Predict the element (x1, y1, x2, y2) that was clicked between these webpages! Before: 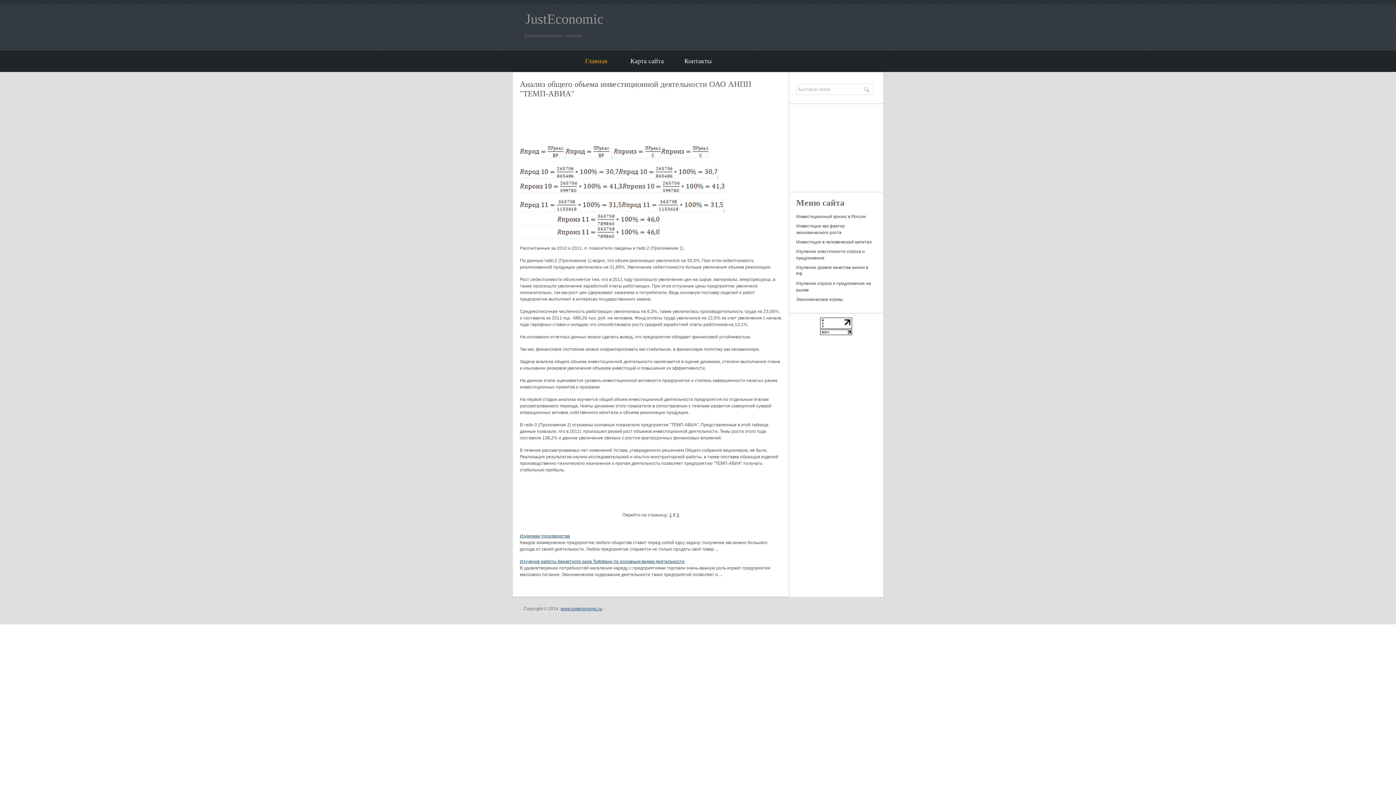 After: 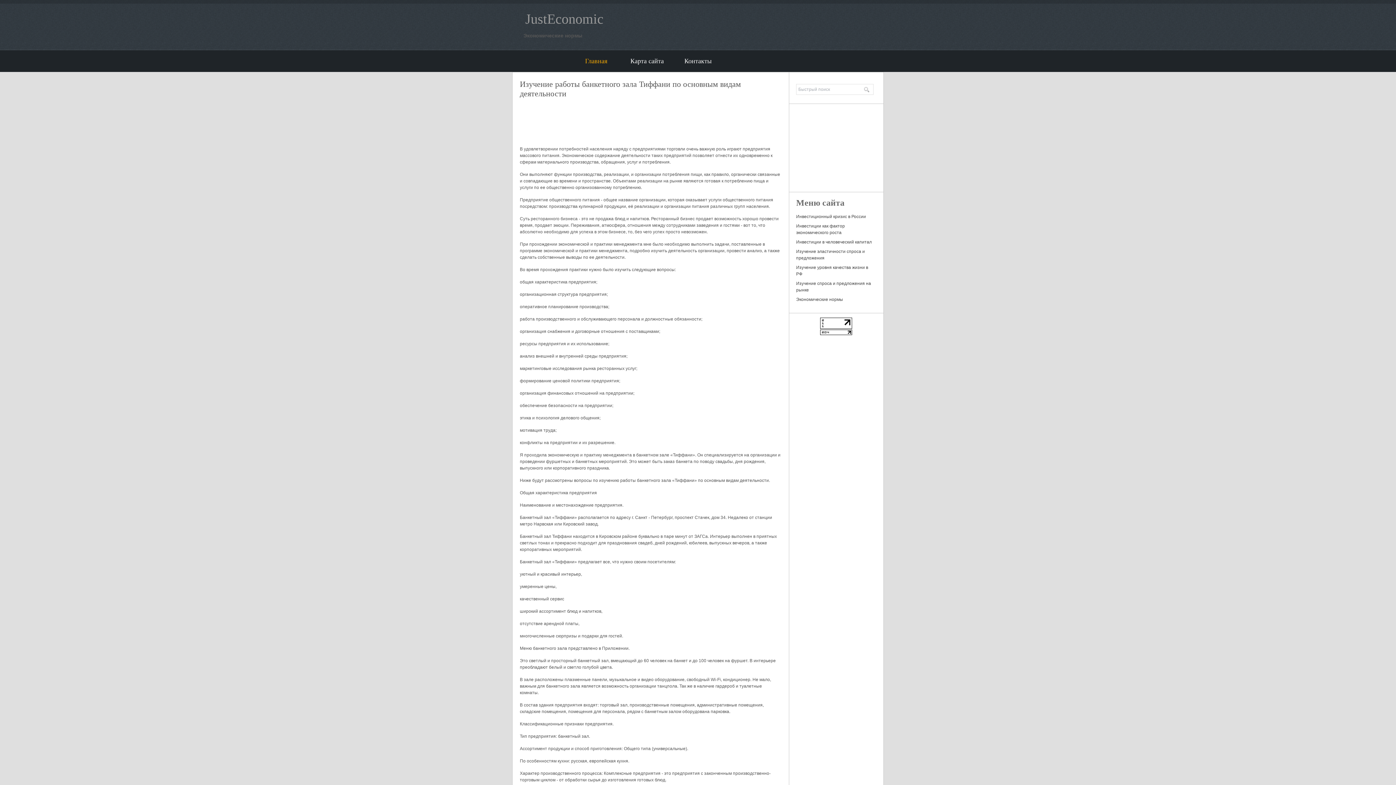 Action: bbox: (520, 559, 684, 564) label: Изучение работы банкетного зала Тиффани по основным видам деятельности